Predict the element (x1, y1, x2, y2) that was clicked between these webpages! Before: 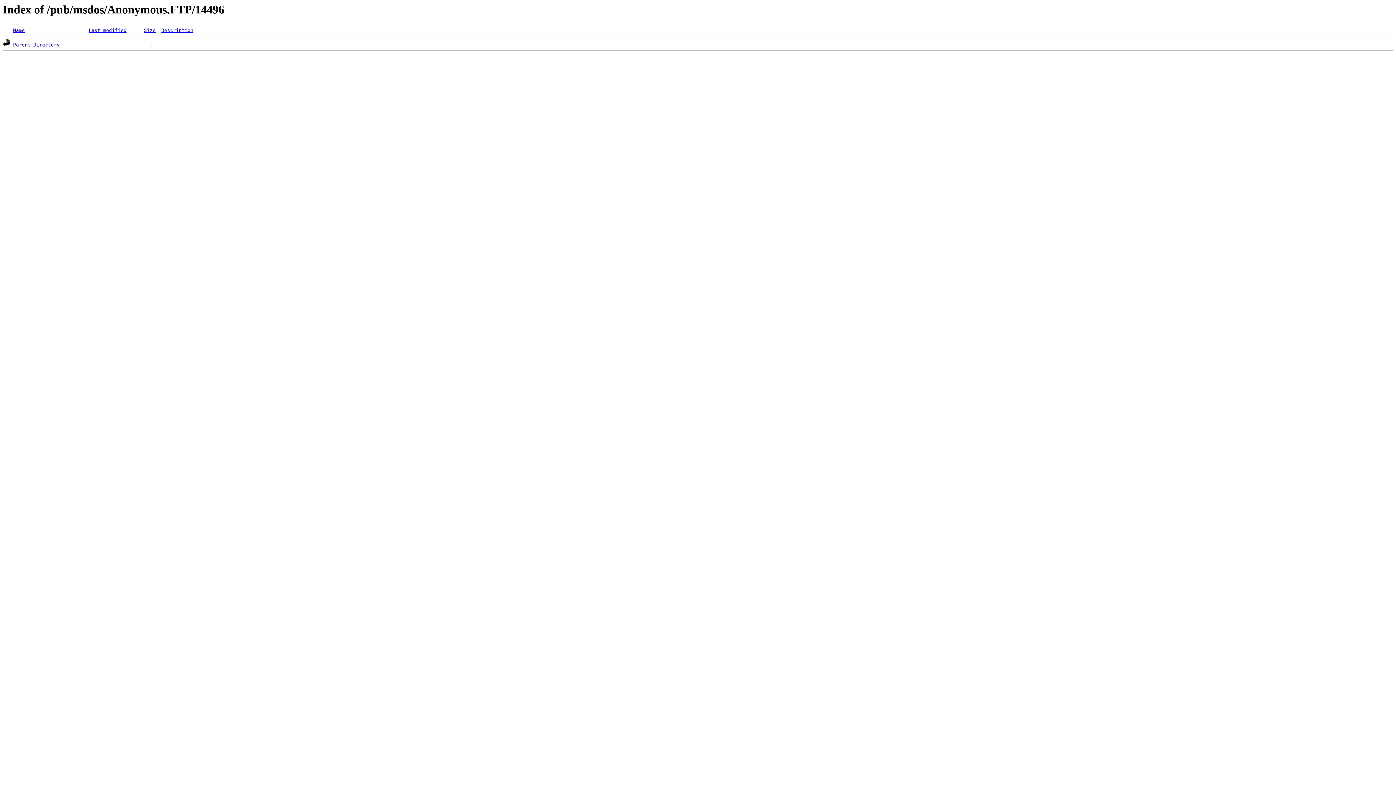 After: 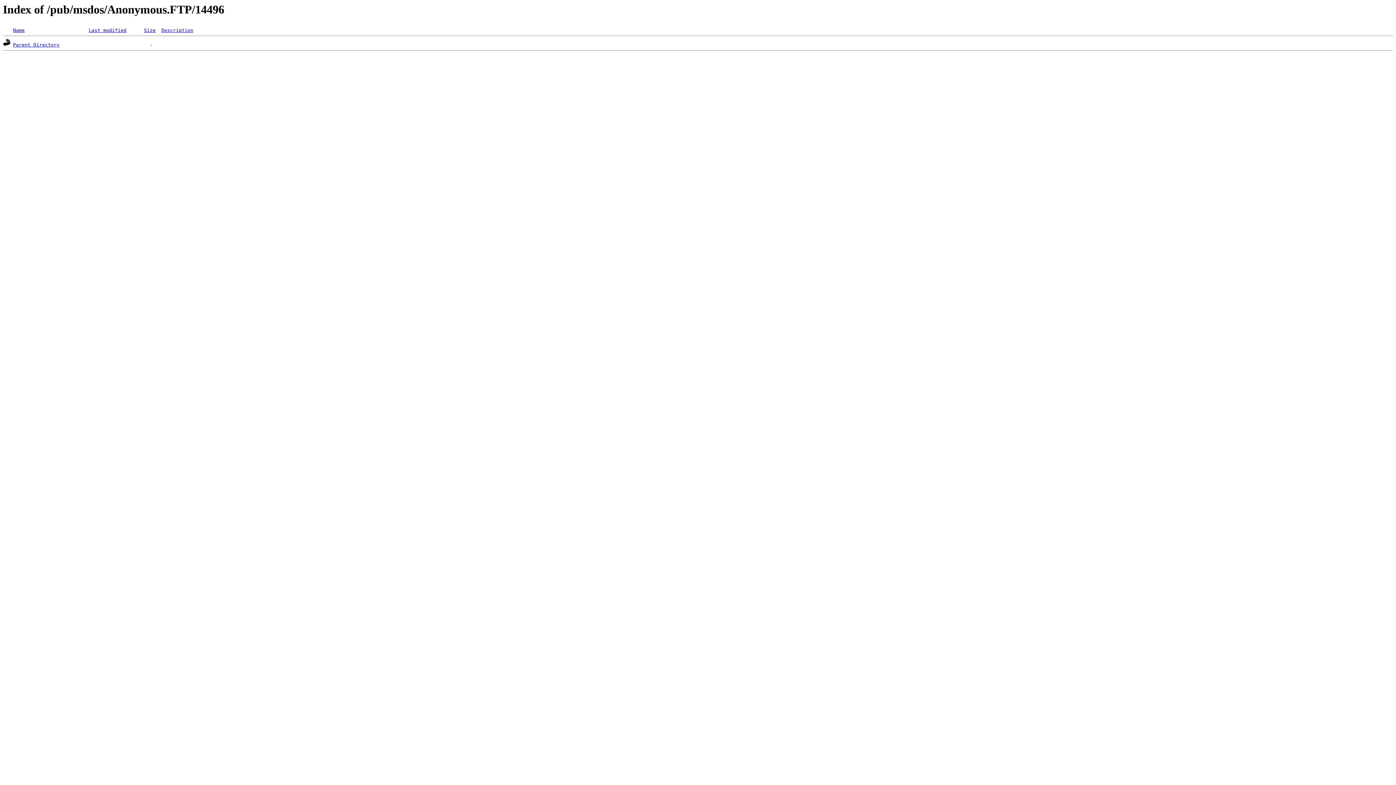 Action: bbox: (161, 27, 193, 33) label: Description